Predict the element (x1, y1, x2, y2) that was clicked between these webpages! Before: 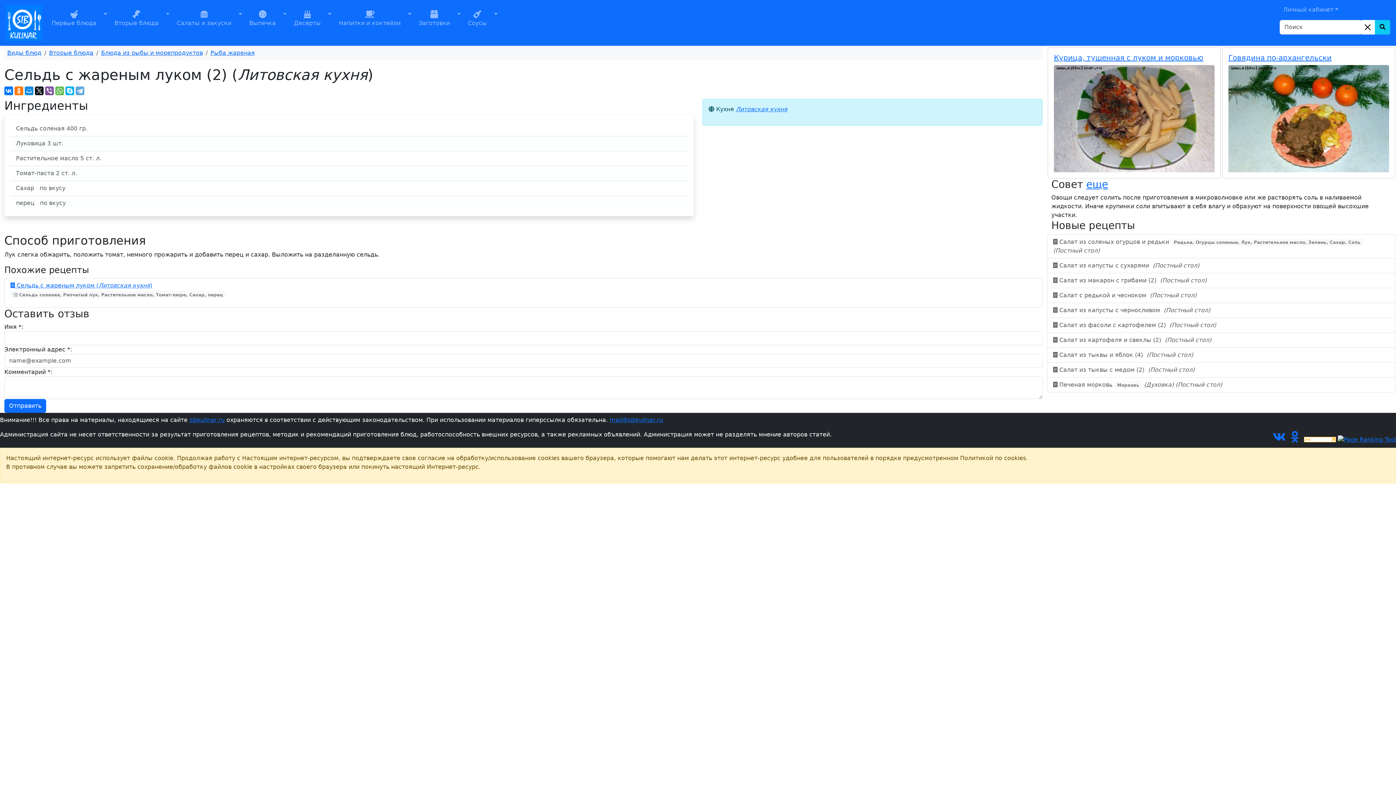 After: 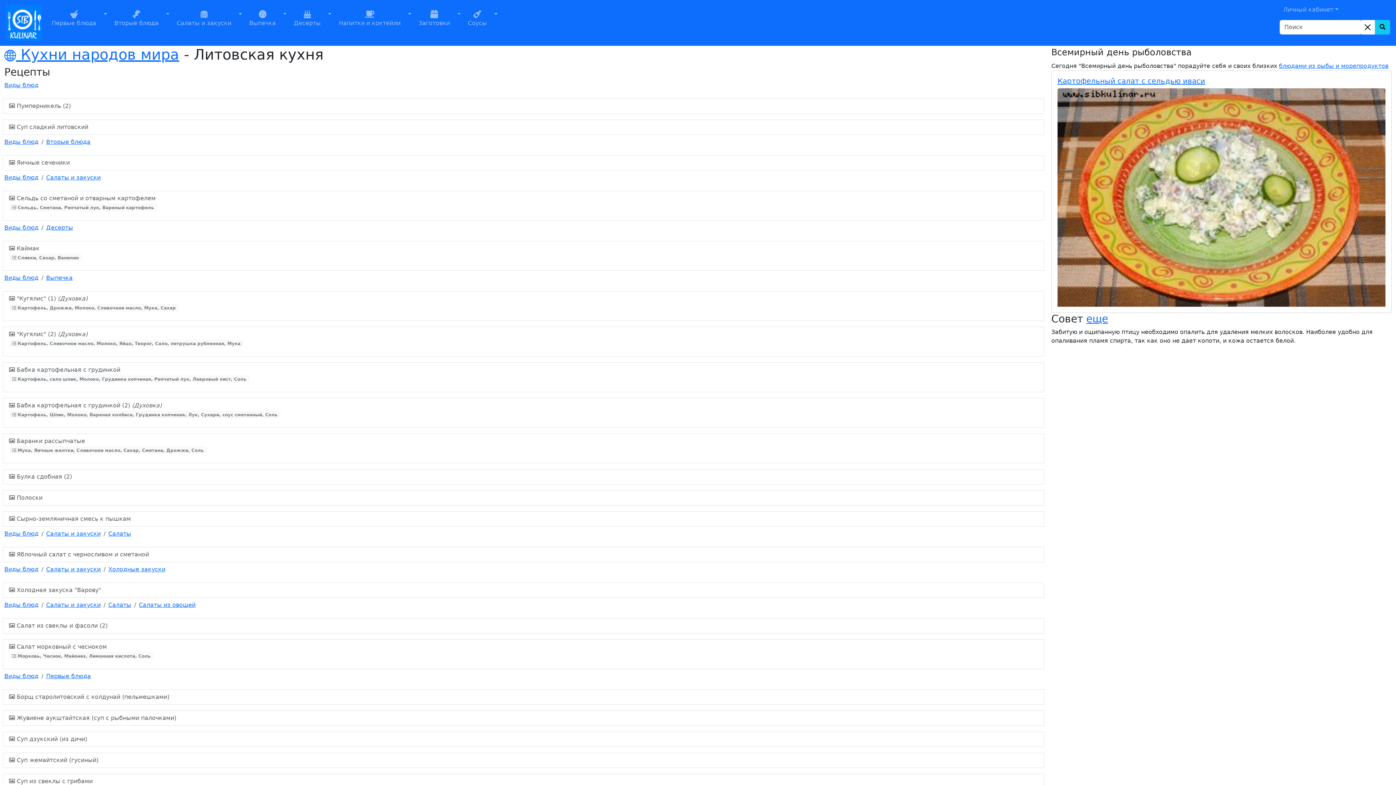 Action: bbox: (736, 105, 787, 112) label: Литовская кухня